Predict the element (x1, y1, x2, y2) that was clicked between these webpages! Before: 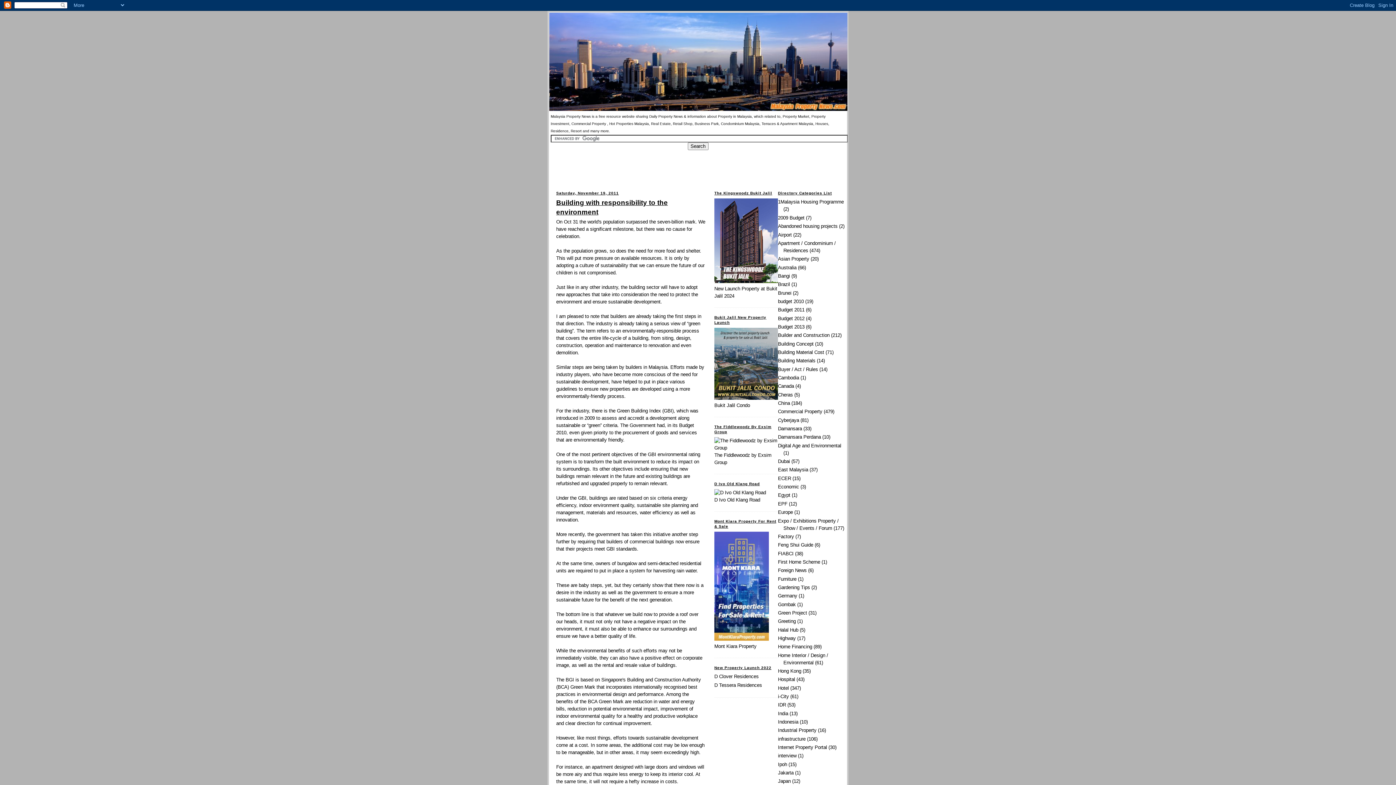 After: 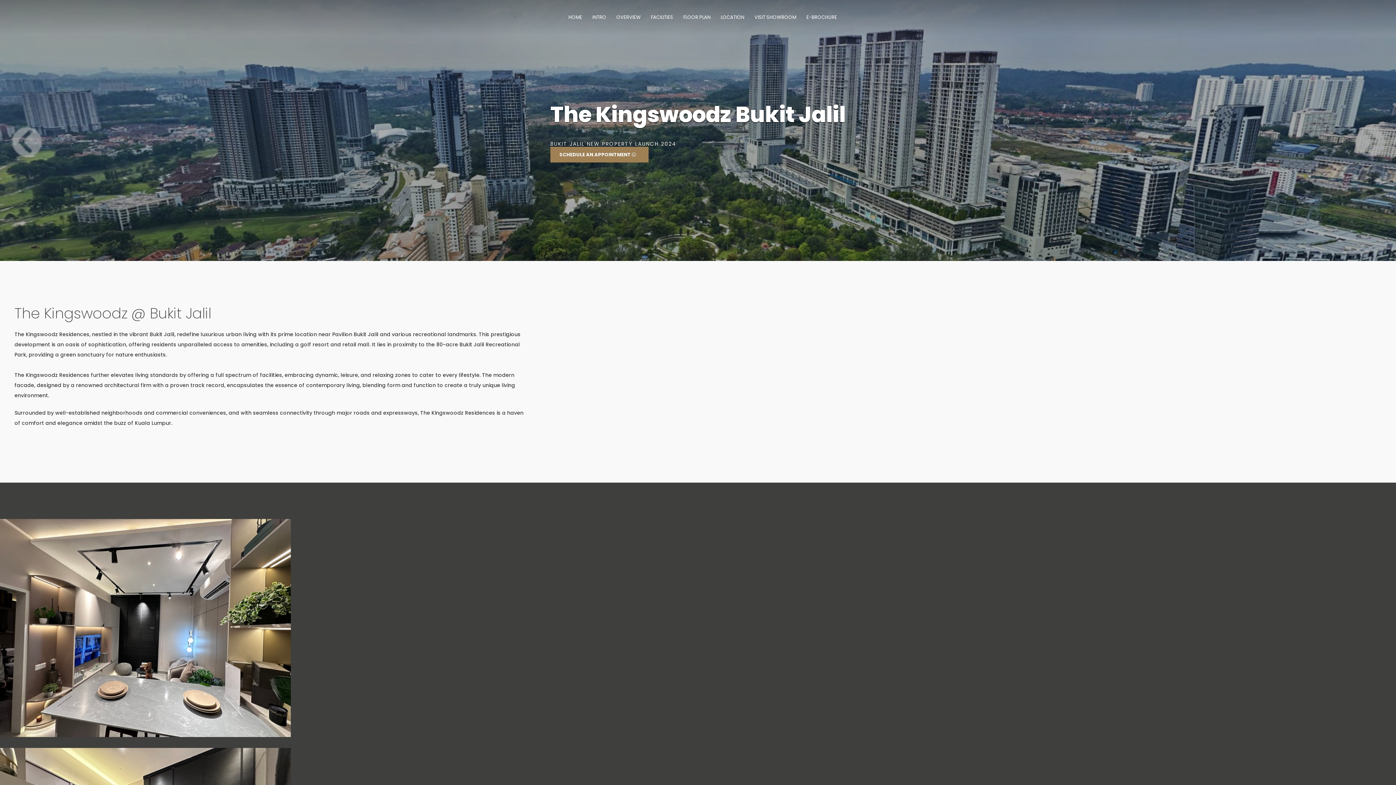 Action: bbox: (714, 279, 778, 284)